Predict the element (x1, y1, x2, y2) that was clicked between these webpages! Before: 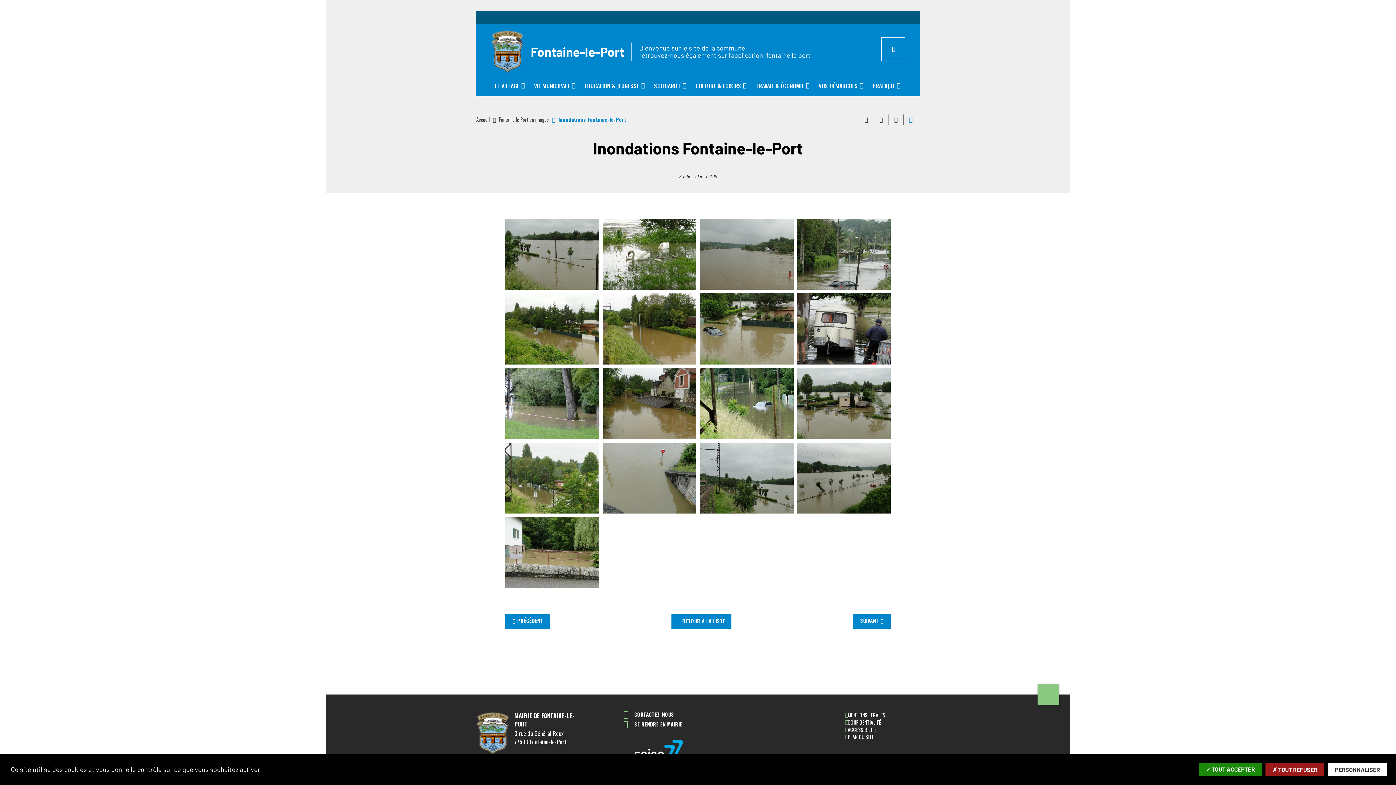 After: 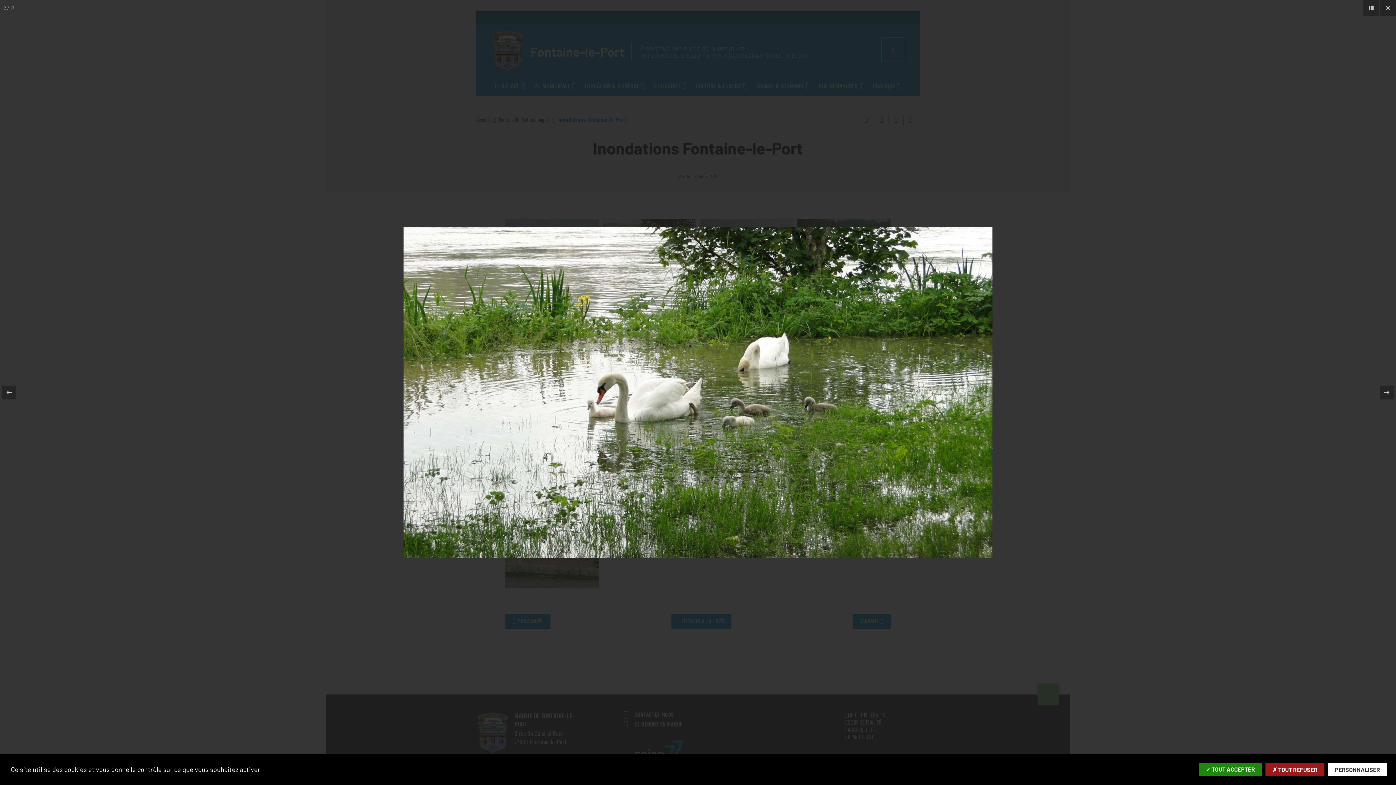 Action: bbox: (602, 218, 696, 289)